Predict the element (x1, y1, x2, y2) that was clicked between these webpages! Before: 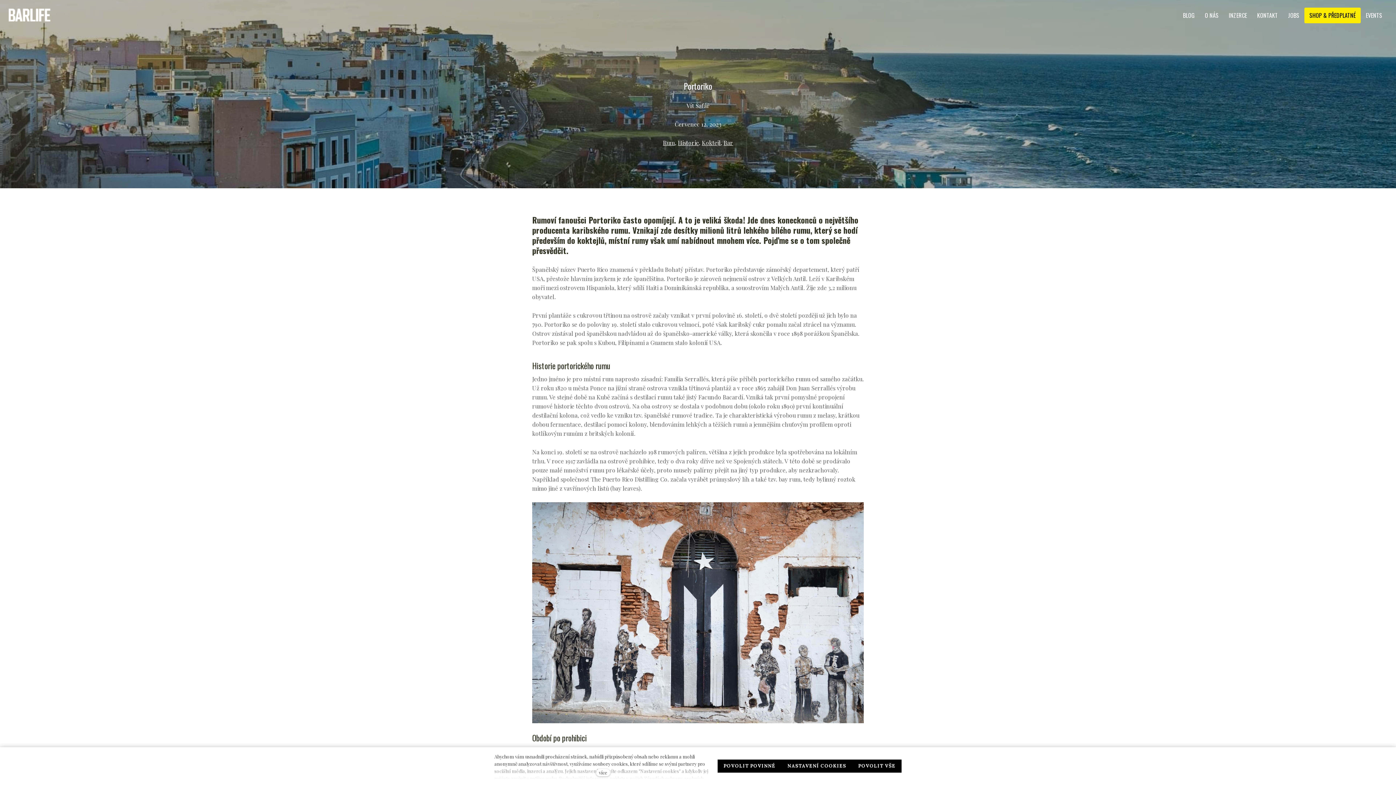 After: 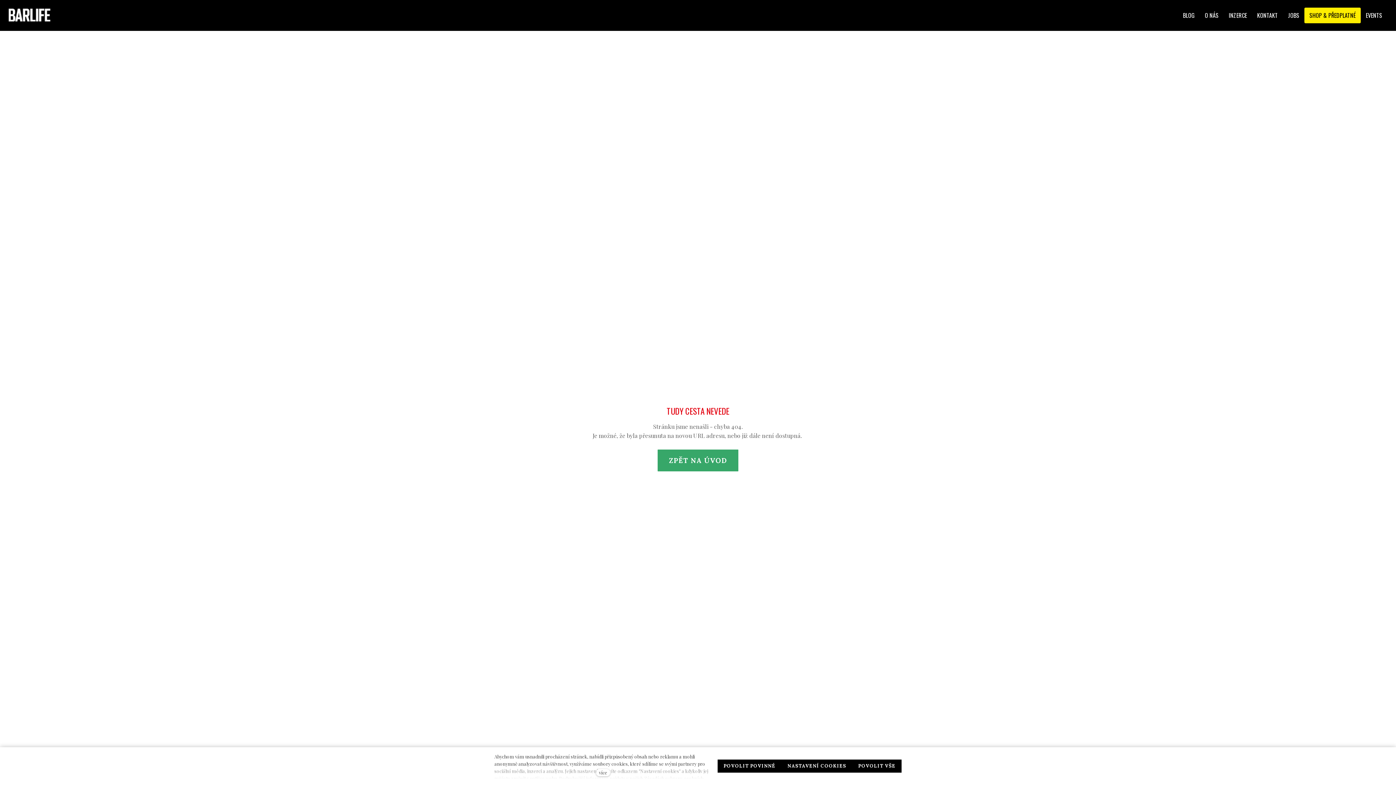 Action: label: Historie bbox: (678, 138, 699, 146)